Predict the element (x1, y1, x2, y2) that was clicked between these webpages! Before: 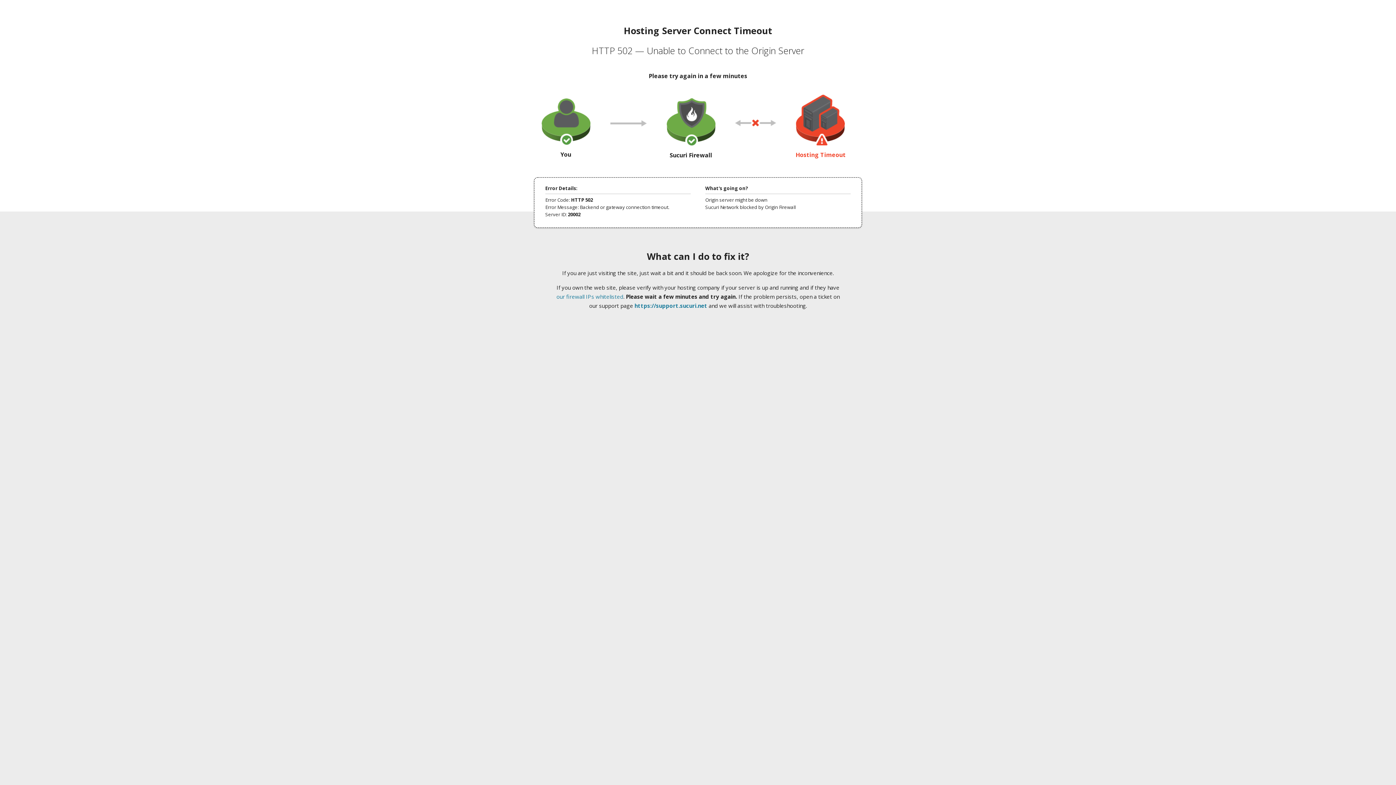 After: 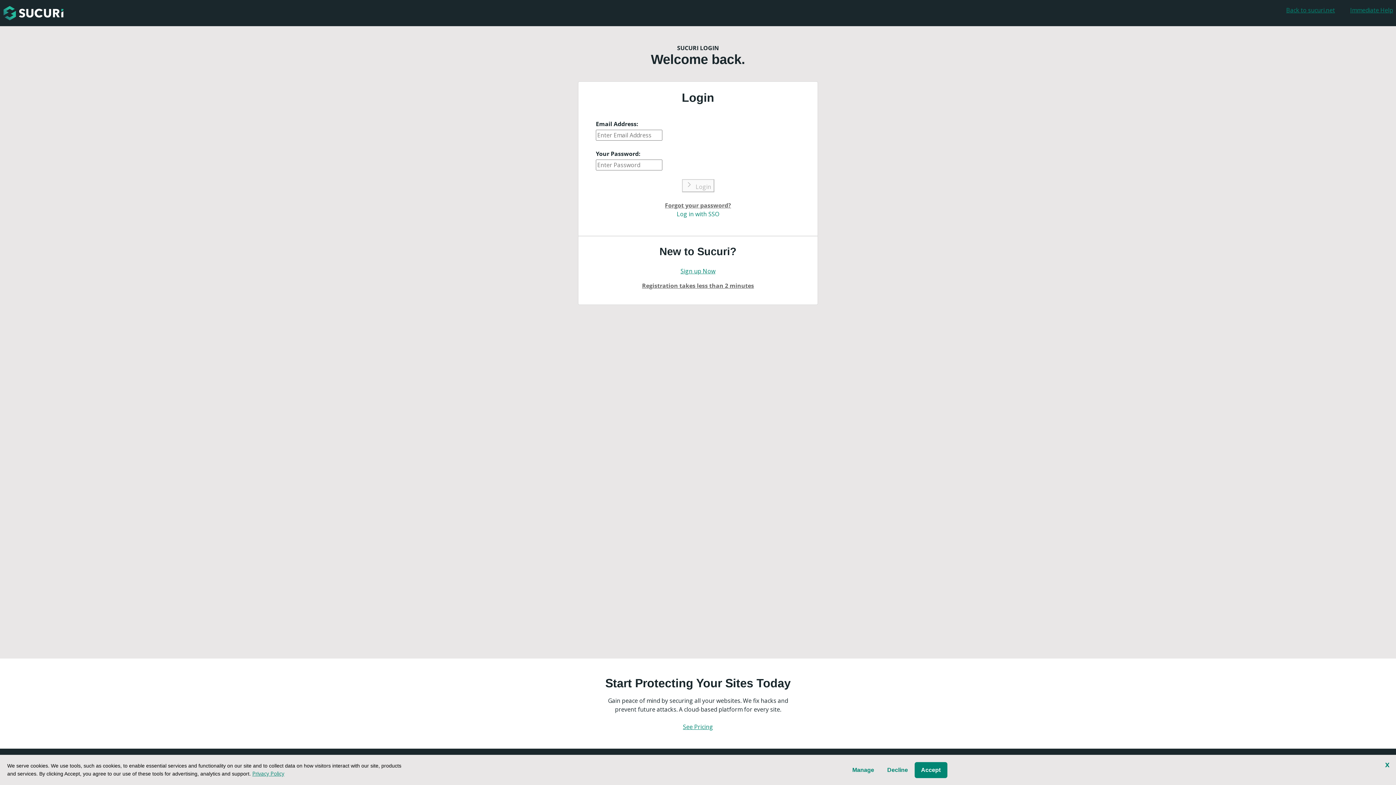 Action: bbox: (634, 302, 707, 309) label: https://support.sucuri.net